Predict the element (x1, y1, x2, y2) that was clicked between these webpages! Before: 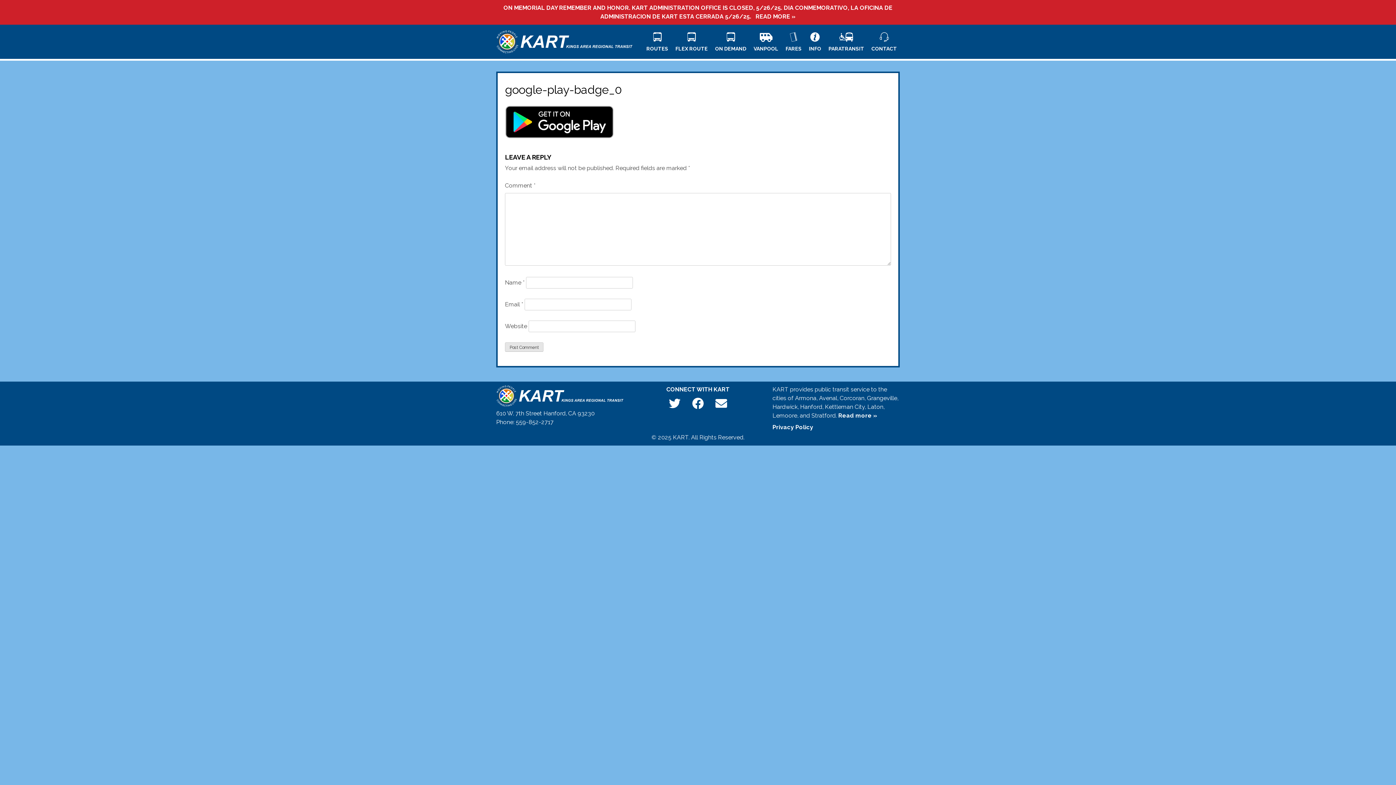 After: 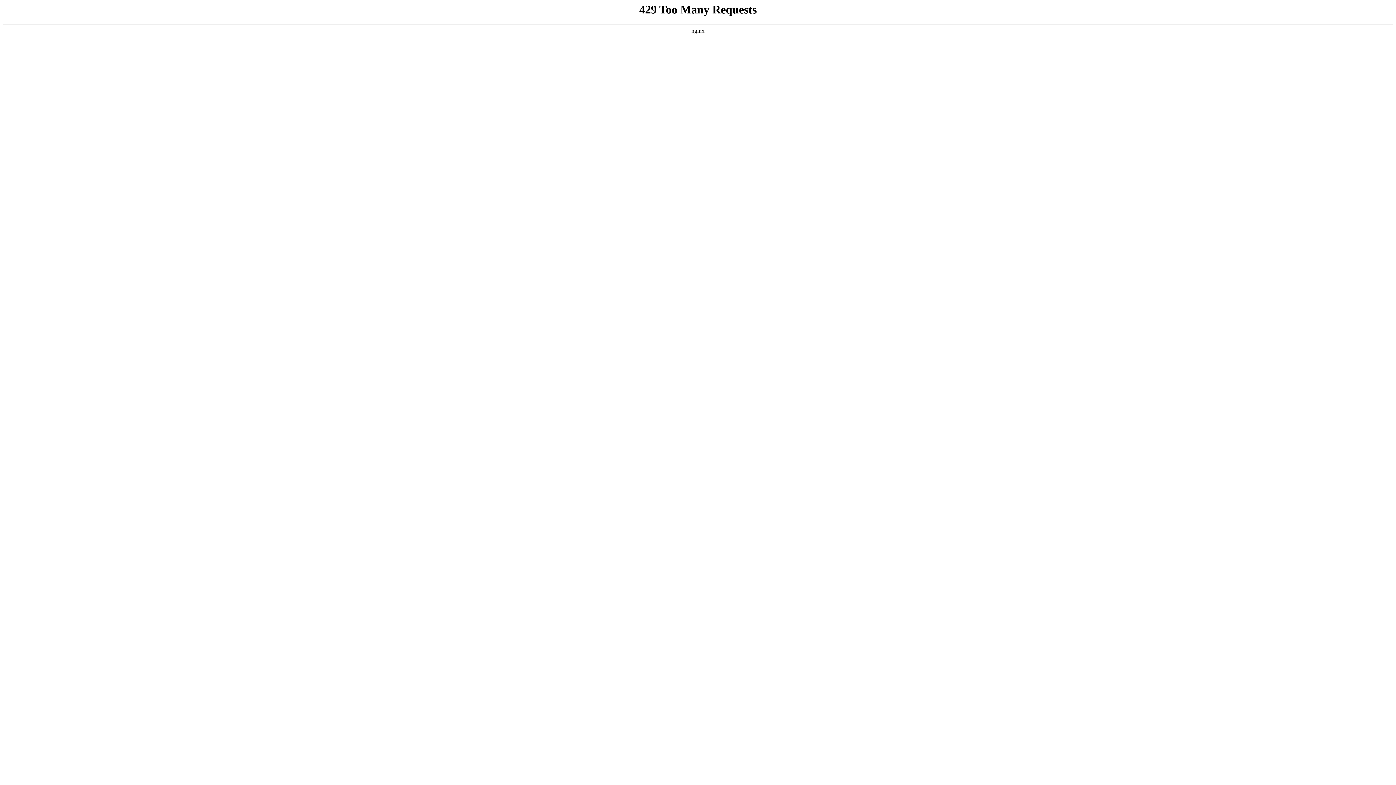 Action: bbox: (809, 32, 821, 52) label: INFO